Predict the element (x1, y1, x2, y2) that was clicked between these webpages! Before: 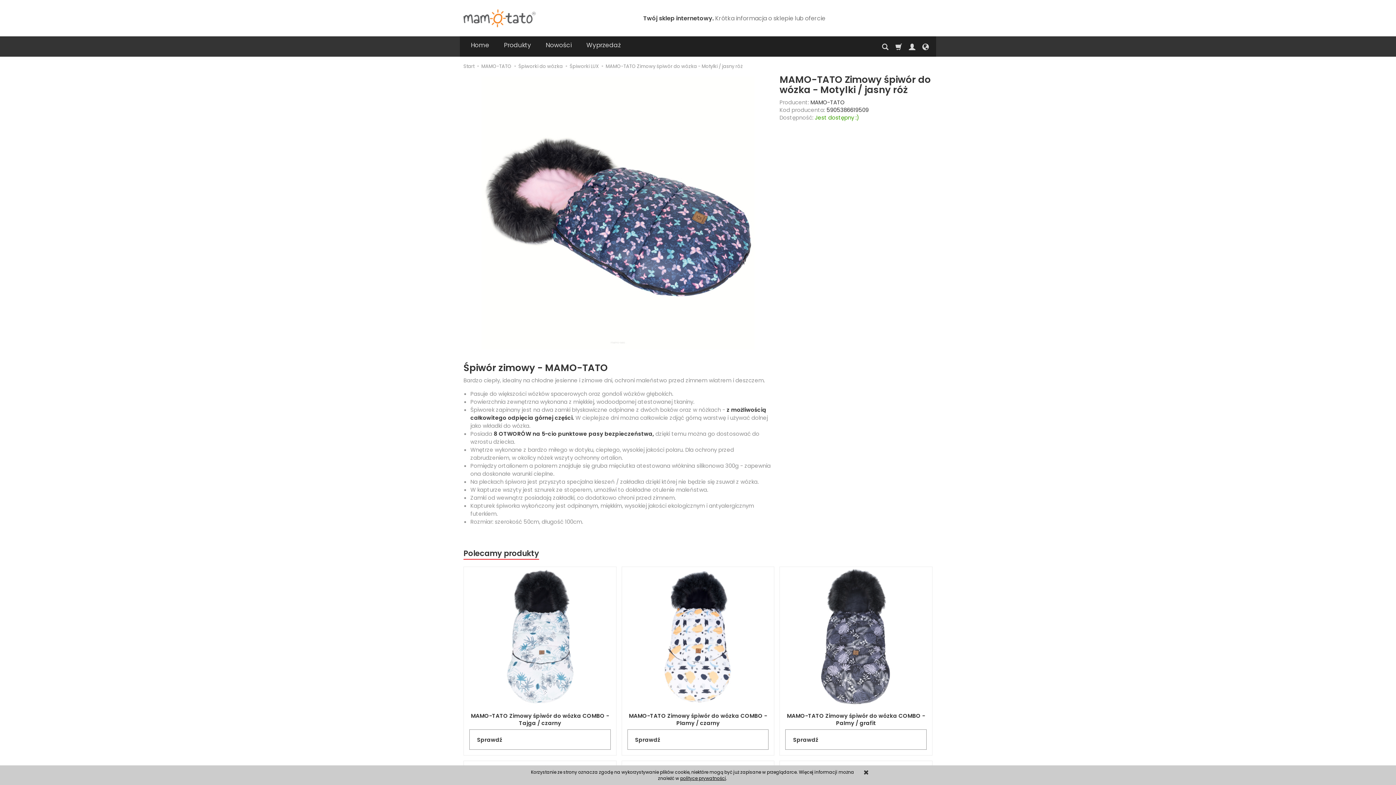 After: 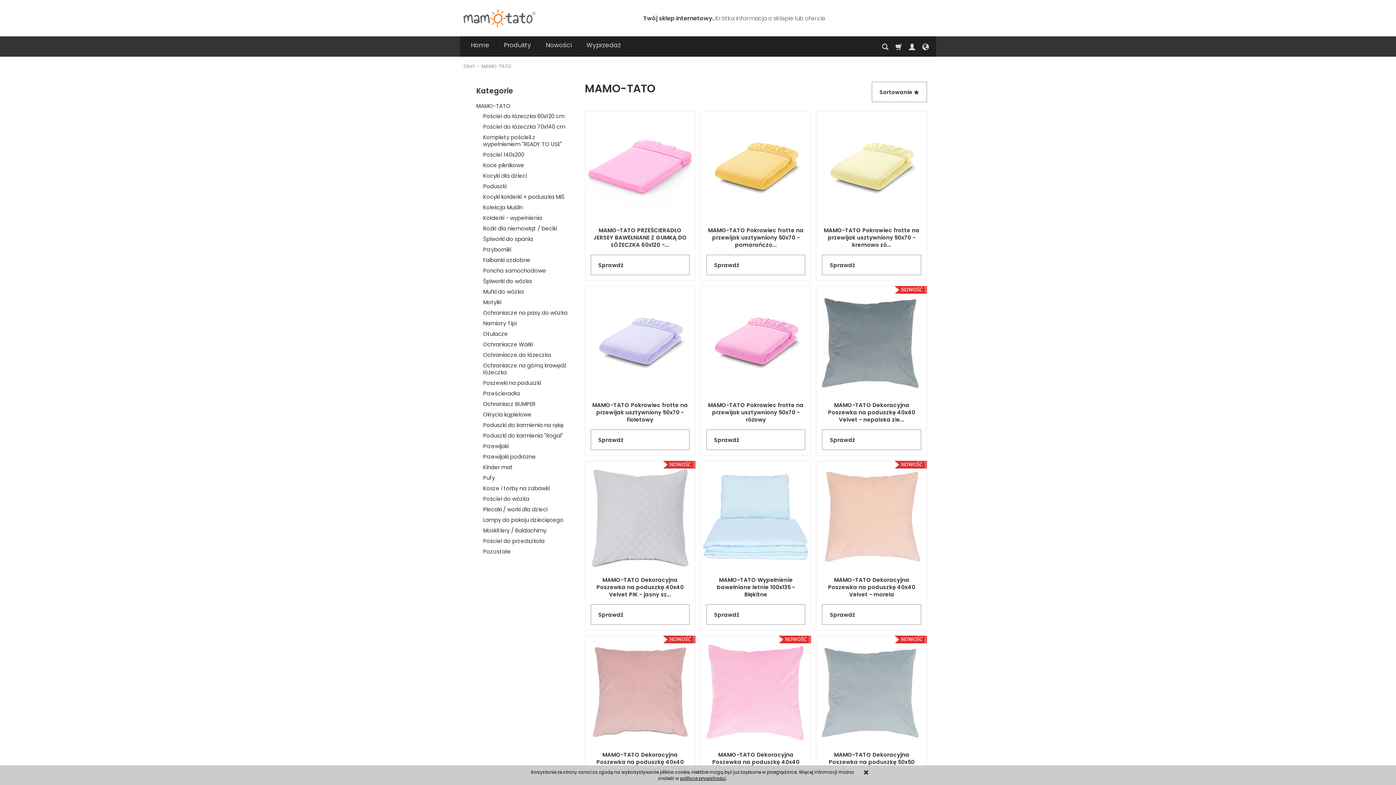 Action: bbox: (481, 62, 511, 69) label: MAMO-TATO